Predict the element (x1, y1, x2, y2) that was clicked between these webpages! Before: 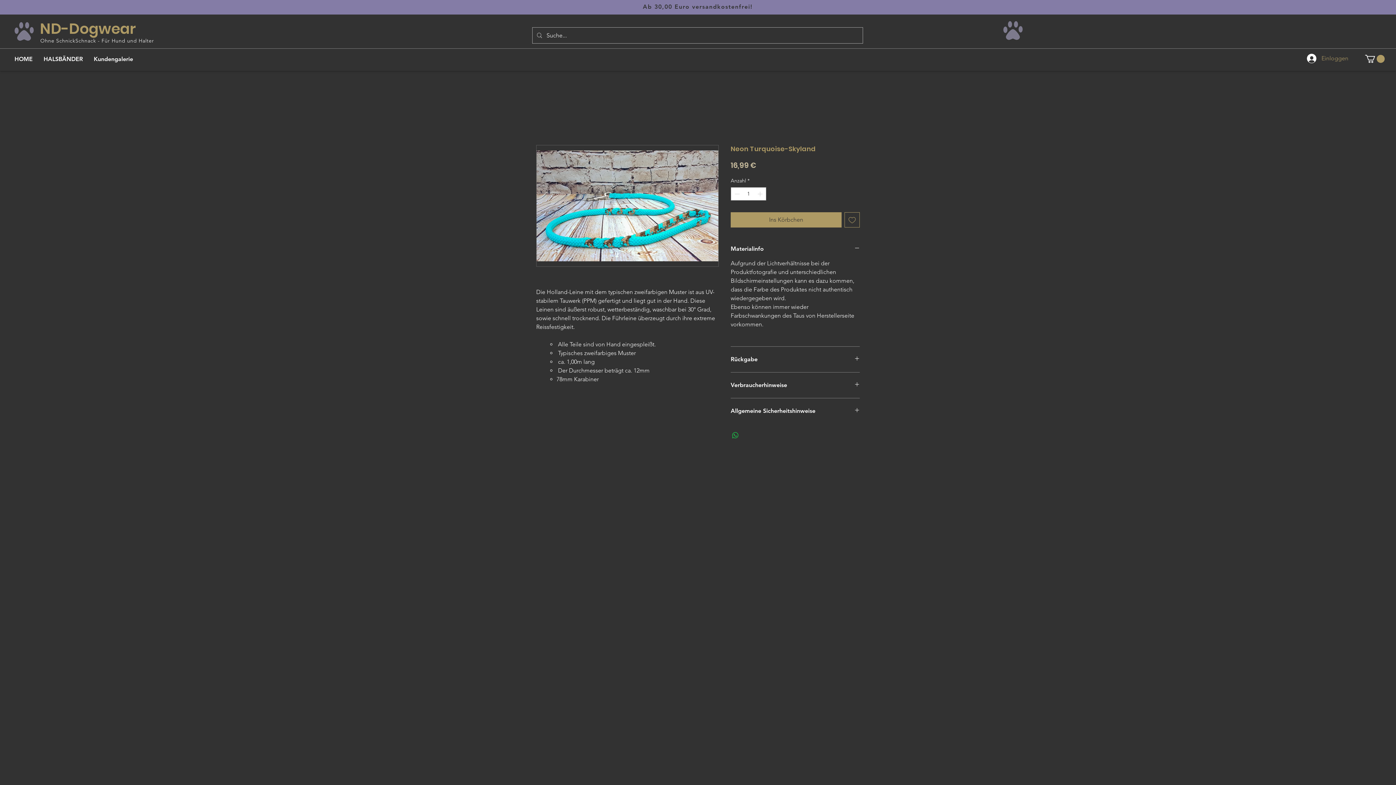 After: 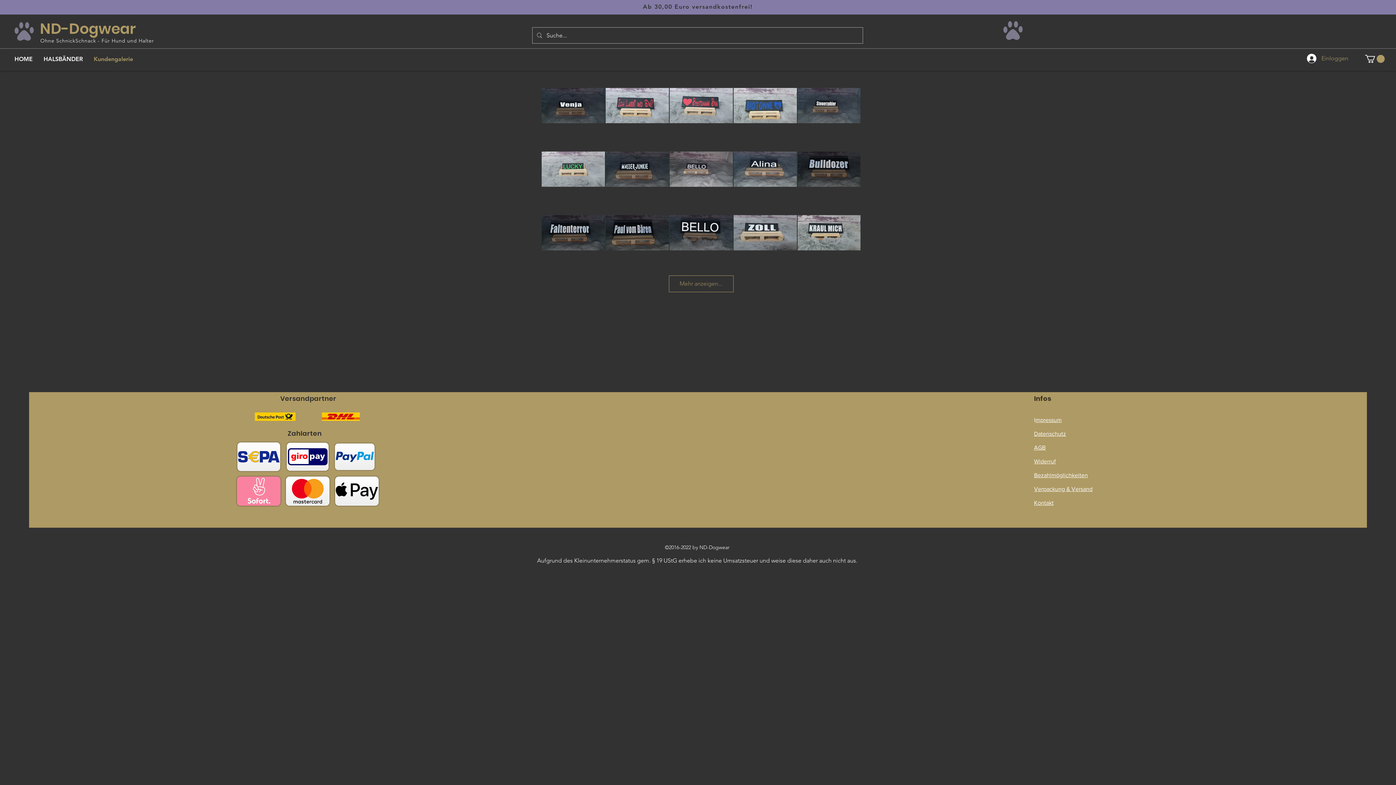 Action: label: Kundengalerie bbox: (88, 50, 138, 67)